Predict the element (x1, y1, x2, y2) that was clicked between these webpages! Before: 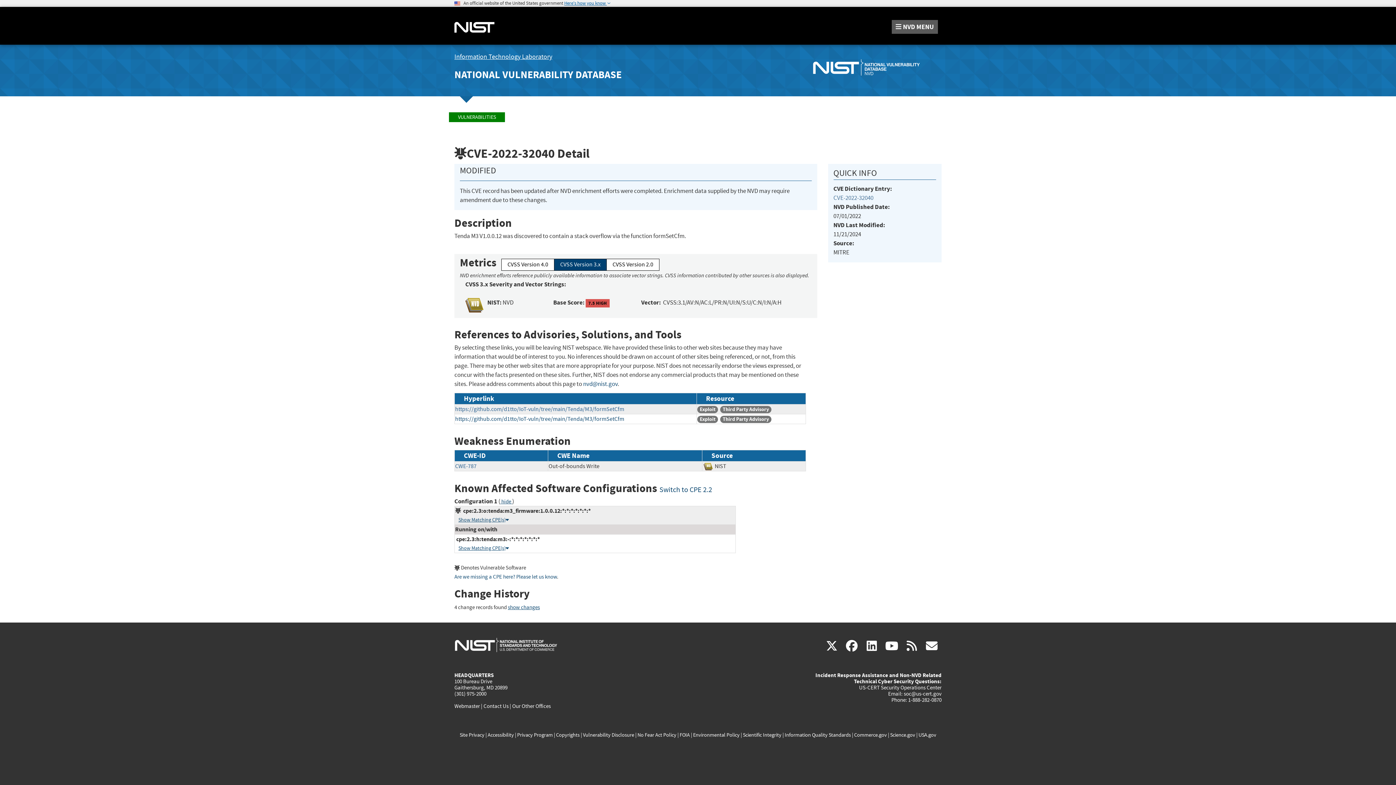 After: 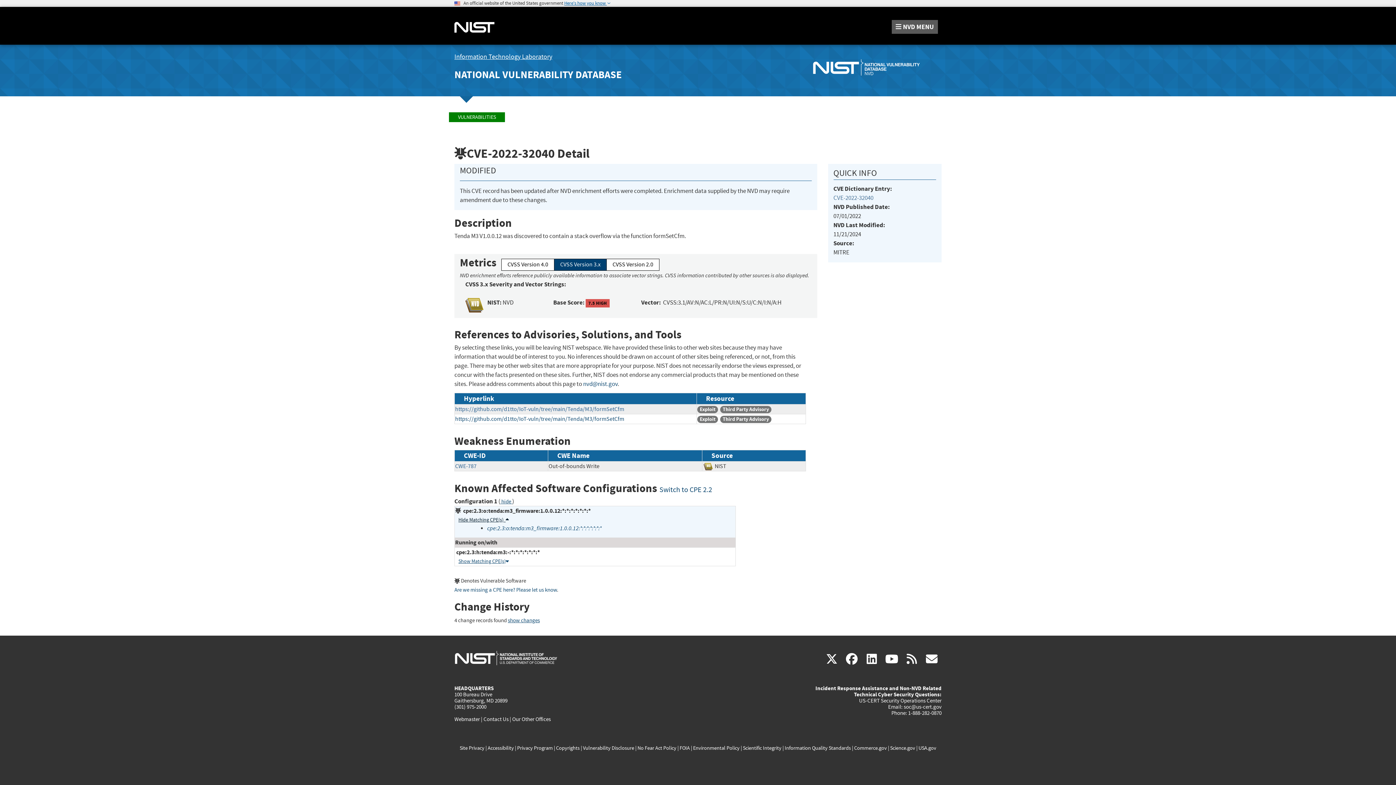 Action: bbox: (458, 517, 509, 523) label: Show Matching CPE(s)